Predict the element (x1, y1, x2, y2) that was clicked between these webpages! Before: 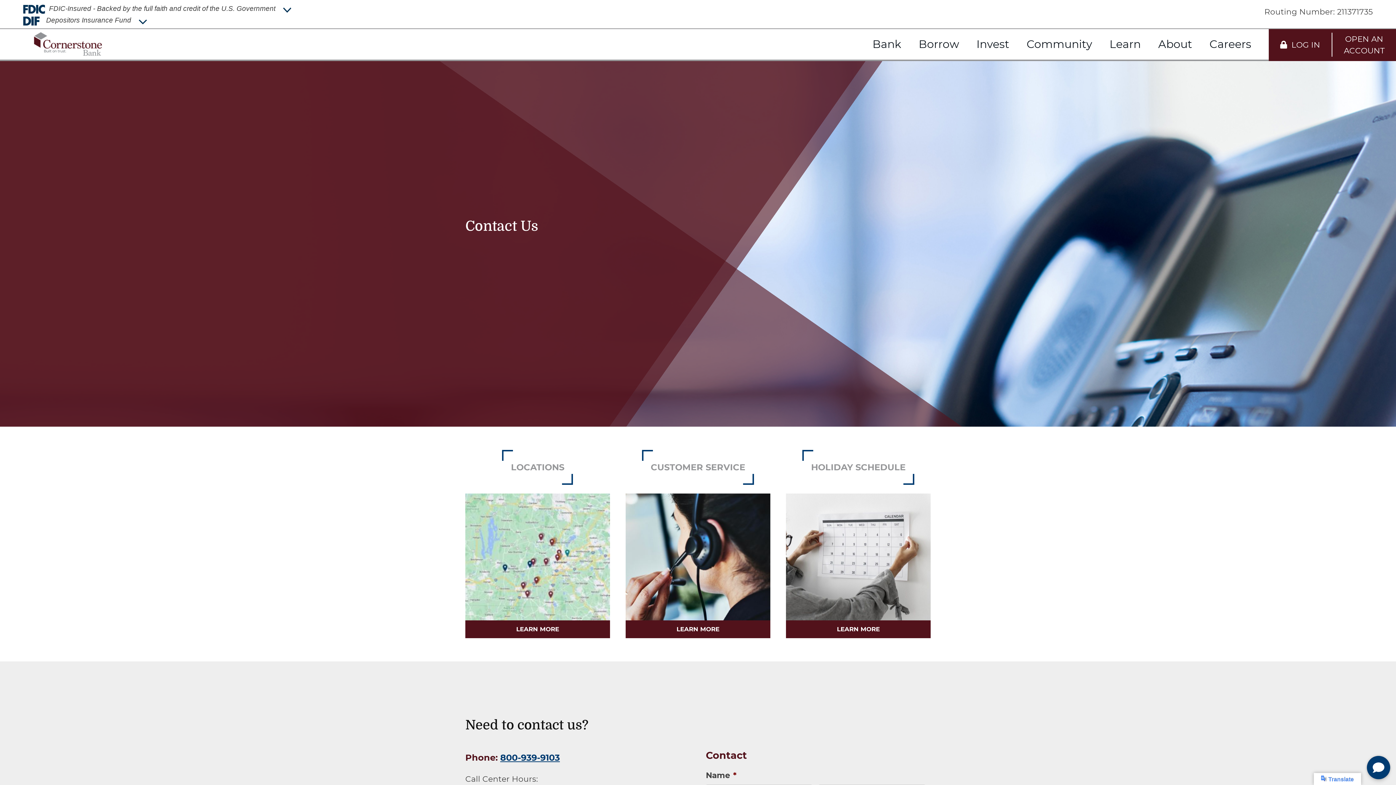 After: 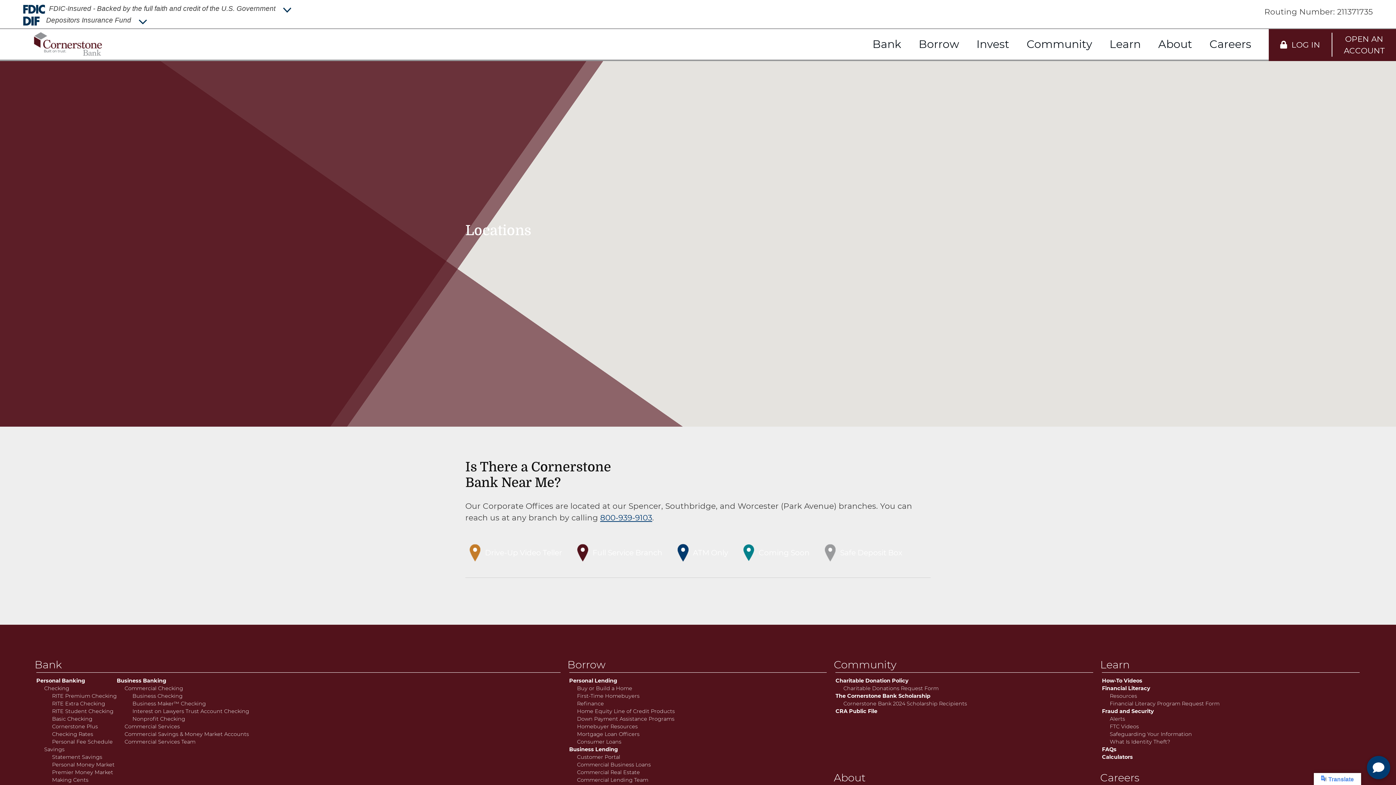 Action: bbox: (465, 493, 610, 638) label: LEARN MORE